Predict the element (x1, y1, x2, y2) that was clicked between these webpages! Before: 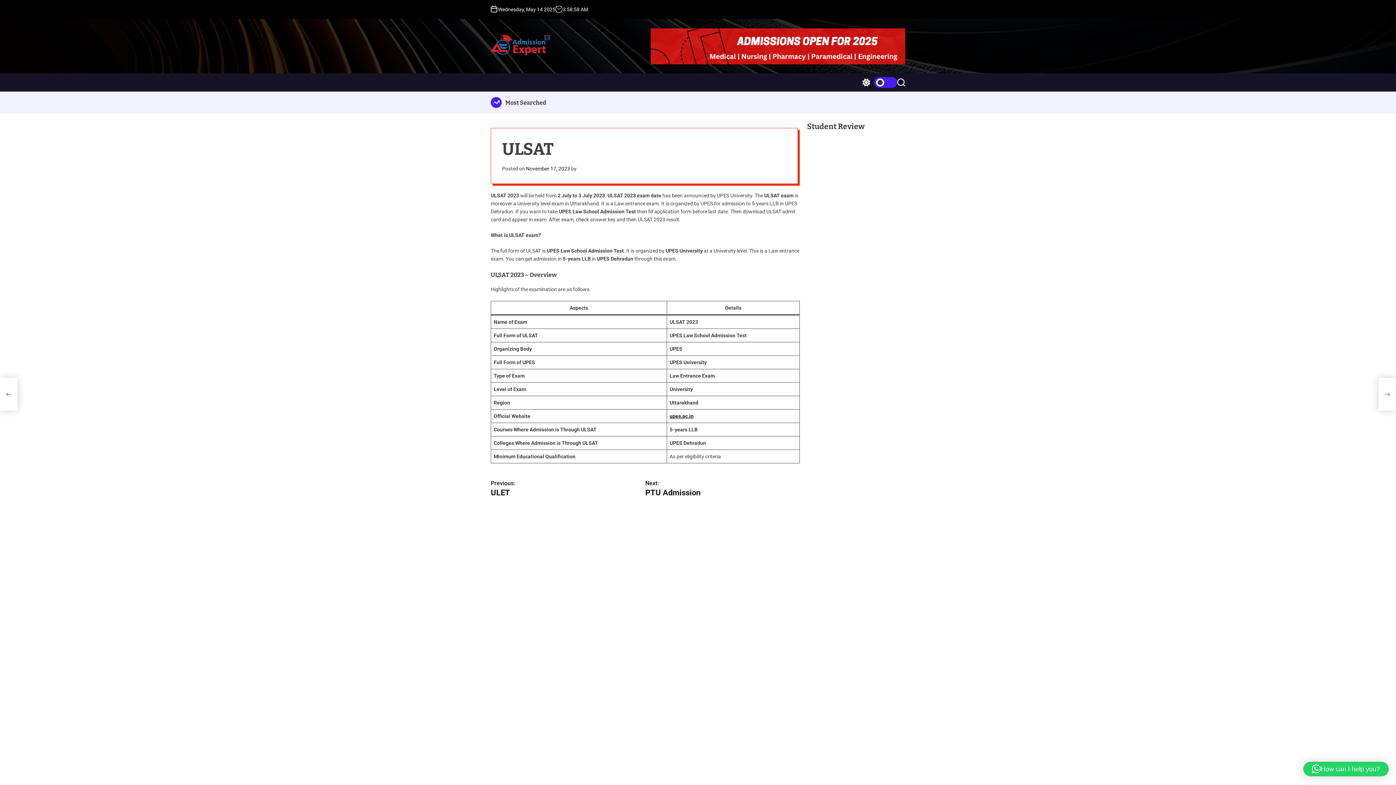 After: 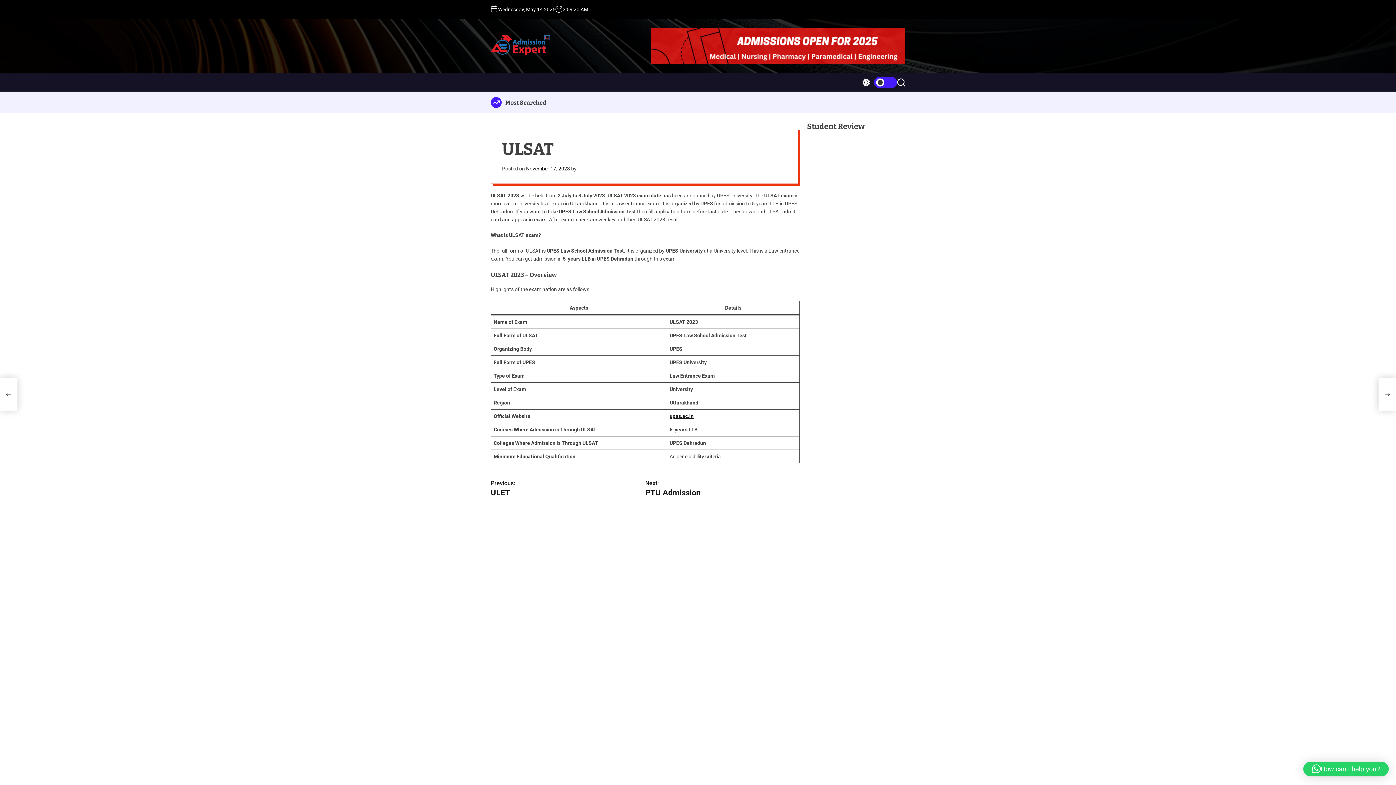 Action: bbox: (650, 29, 905, 35)